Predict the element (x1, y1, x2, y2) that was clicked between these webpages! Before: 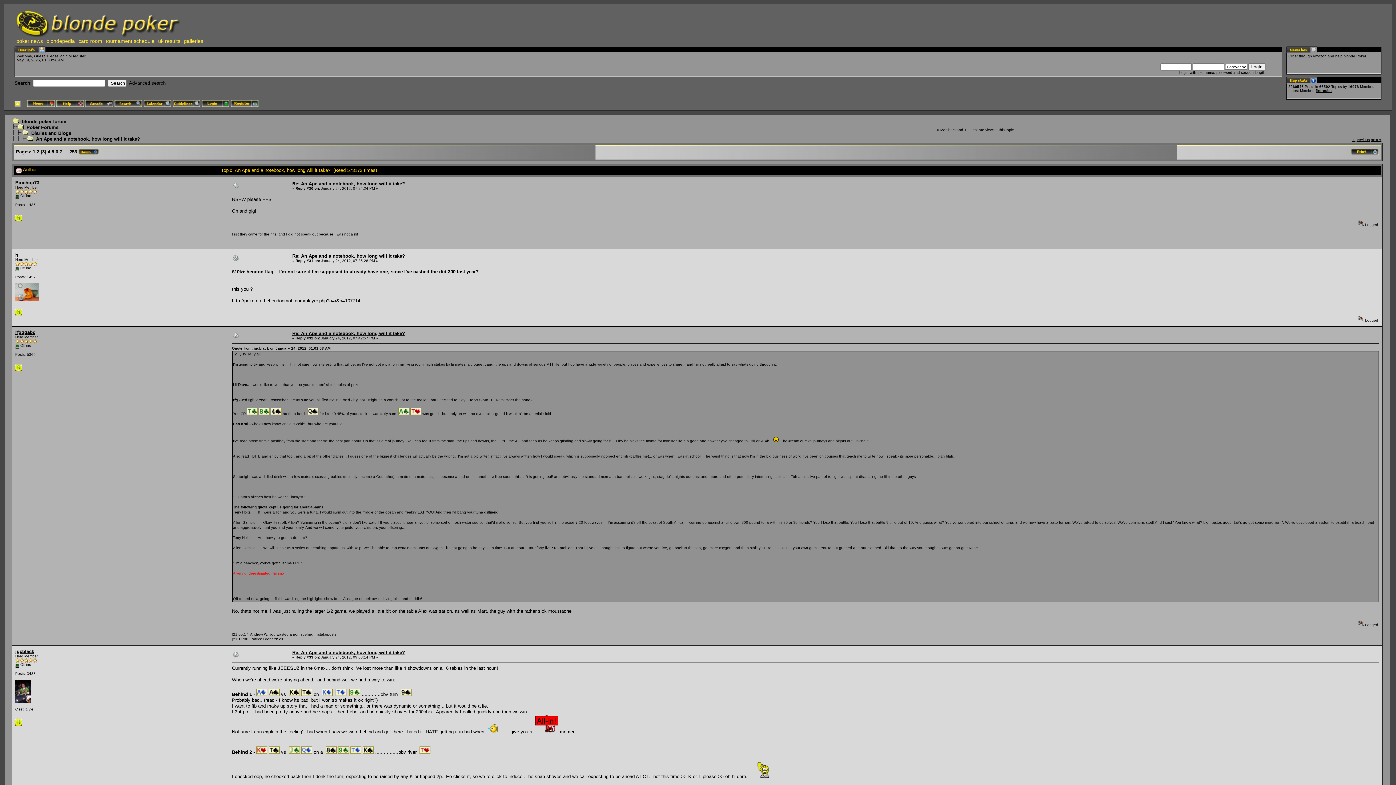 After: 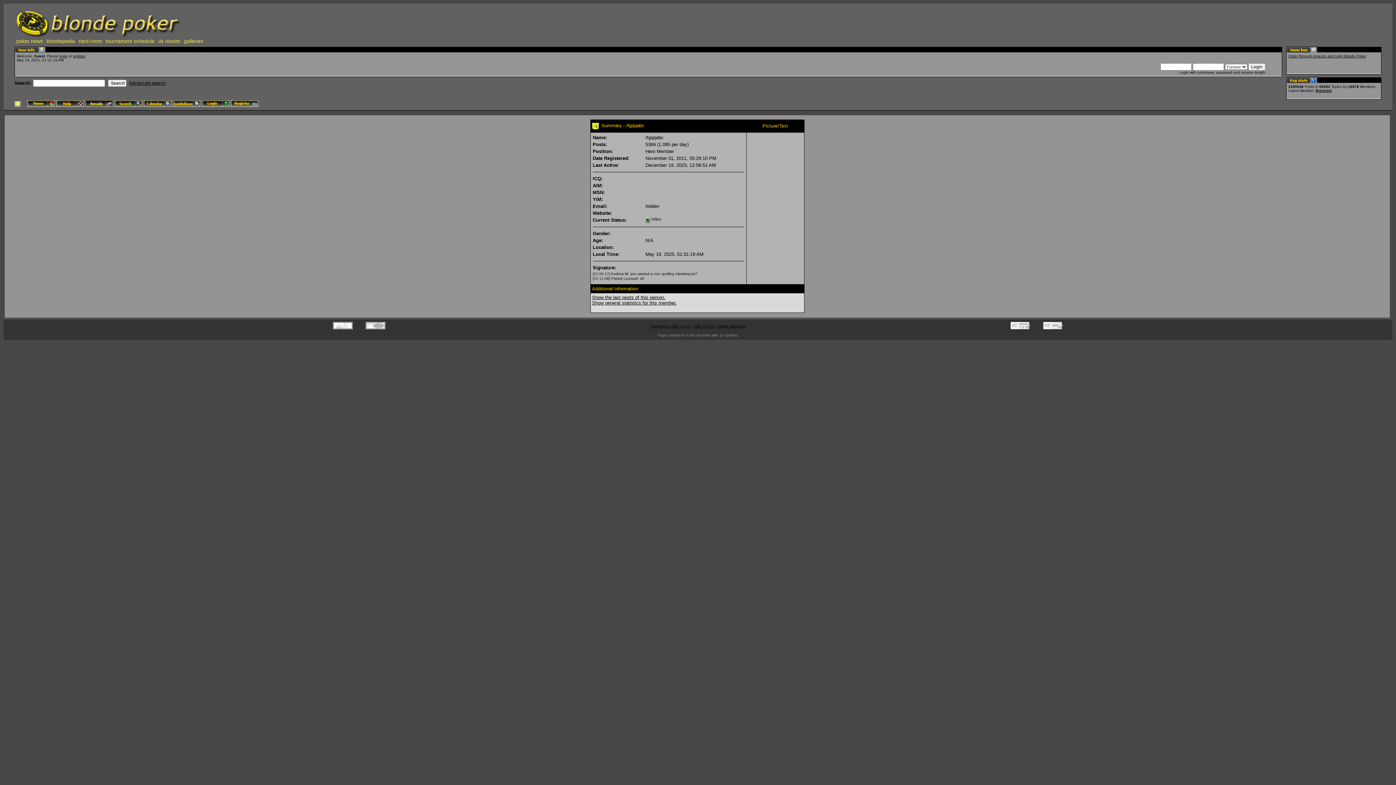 Action: bbox: (15, 368, 21, 372)